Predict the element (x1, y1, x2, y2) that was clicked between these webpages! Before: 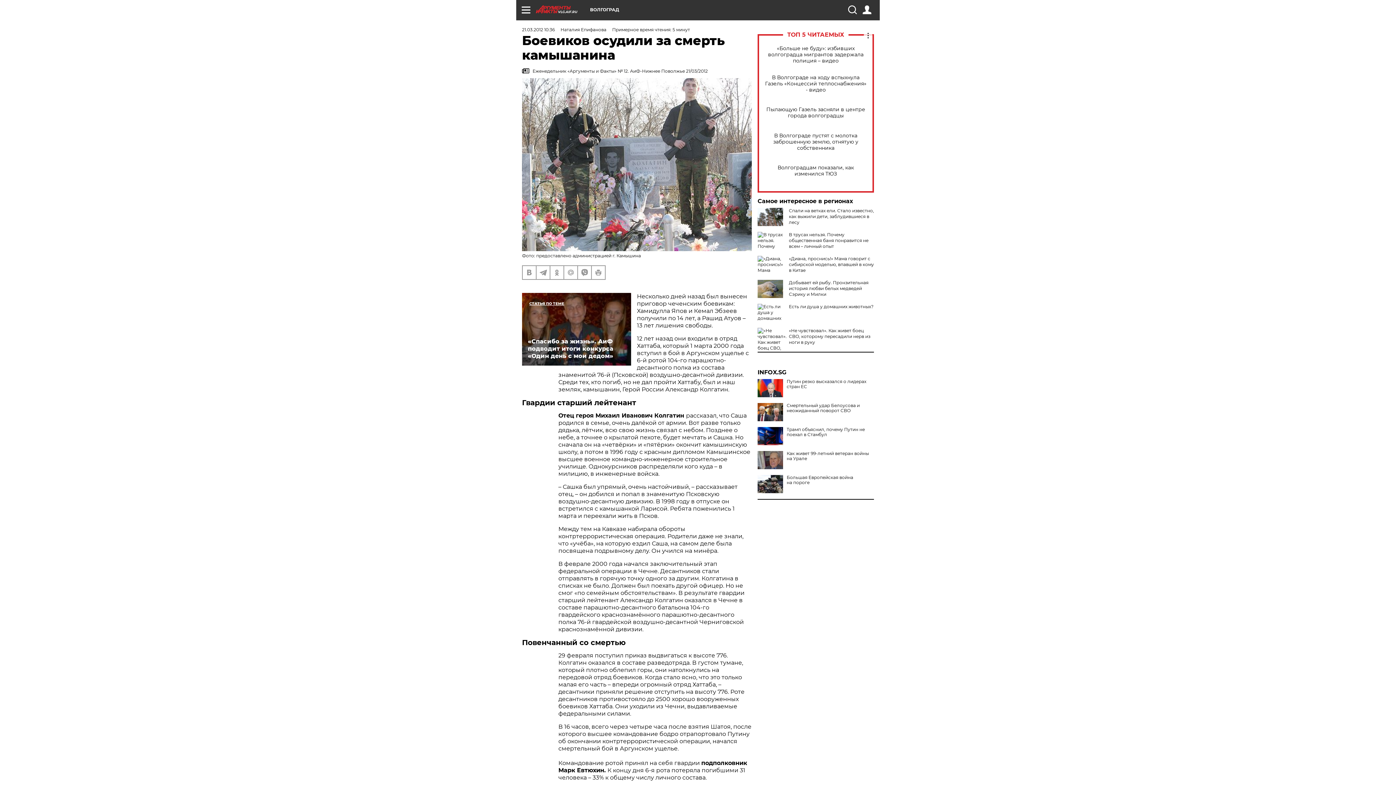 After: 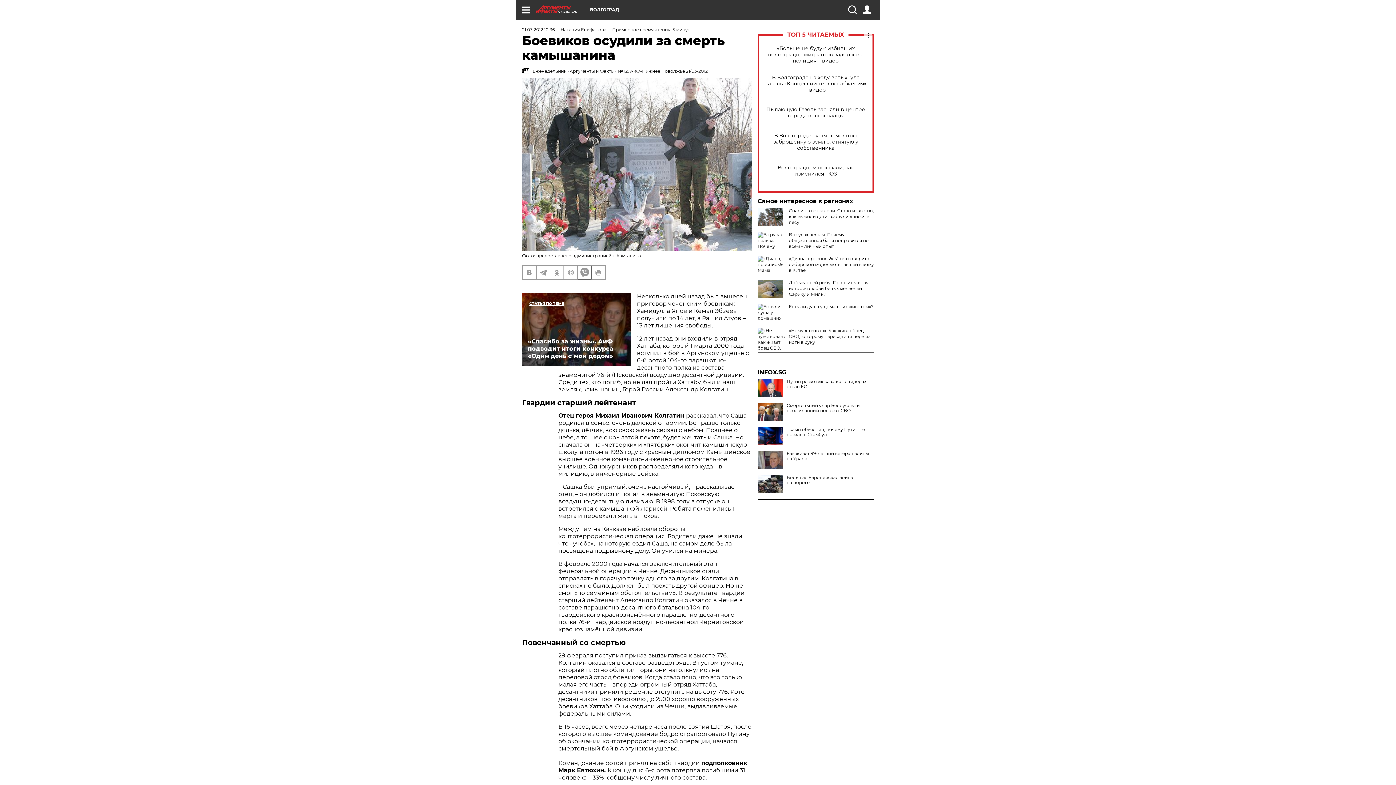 Action: bbox: (578, 266, 591, 279)